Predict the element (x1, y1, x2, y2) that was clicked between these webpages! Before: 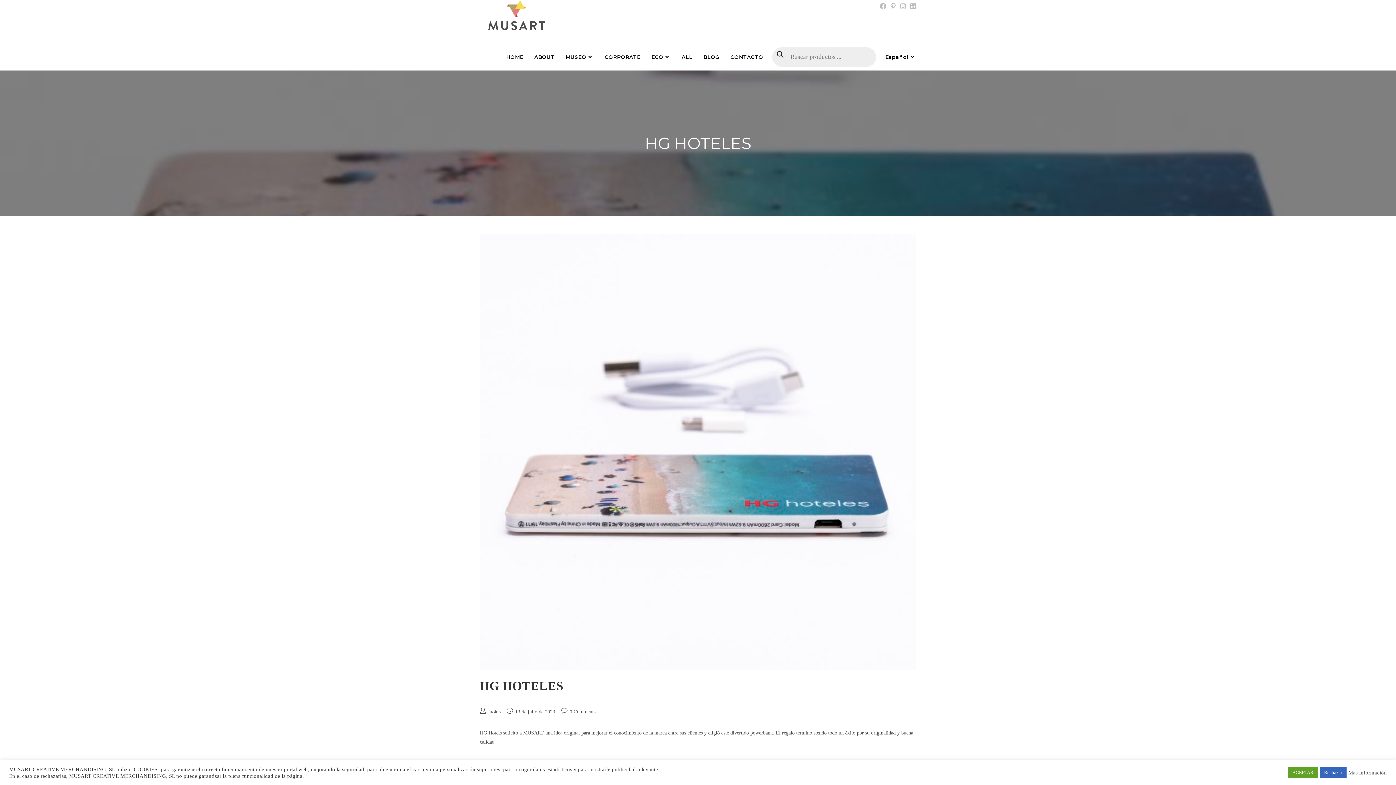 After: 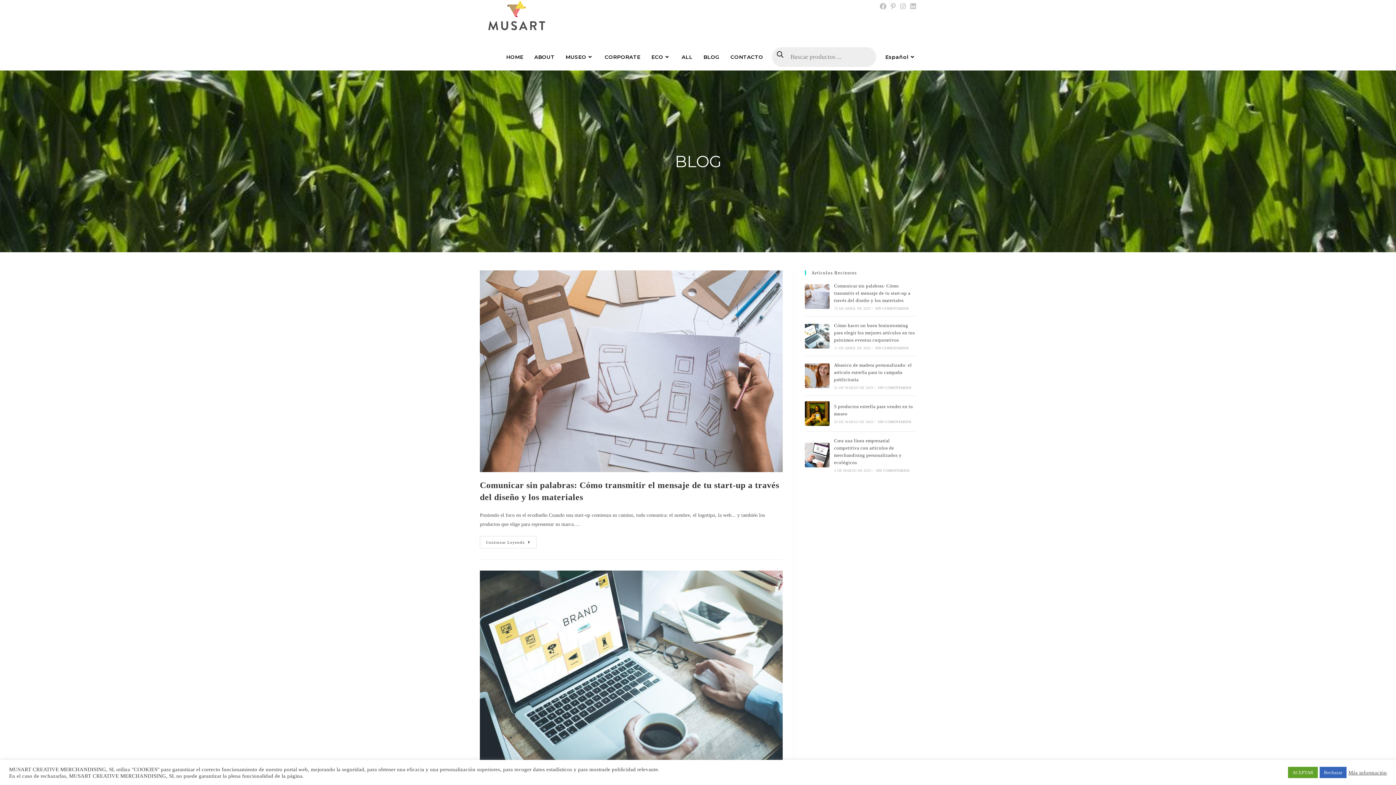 Action: bbox: (698, 43, 725, 70) label: BLOG